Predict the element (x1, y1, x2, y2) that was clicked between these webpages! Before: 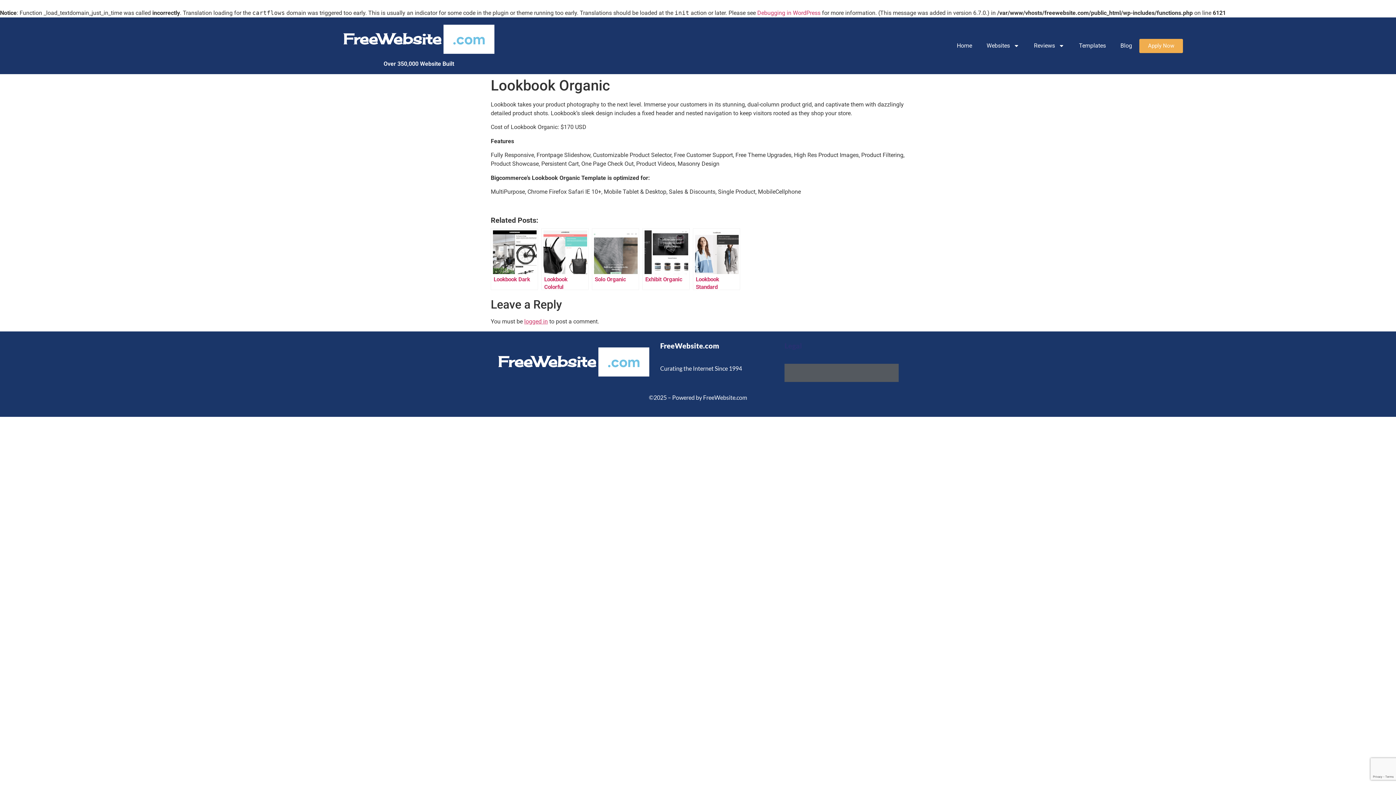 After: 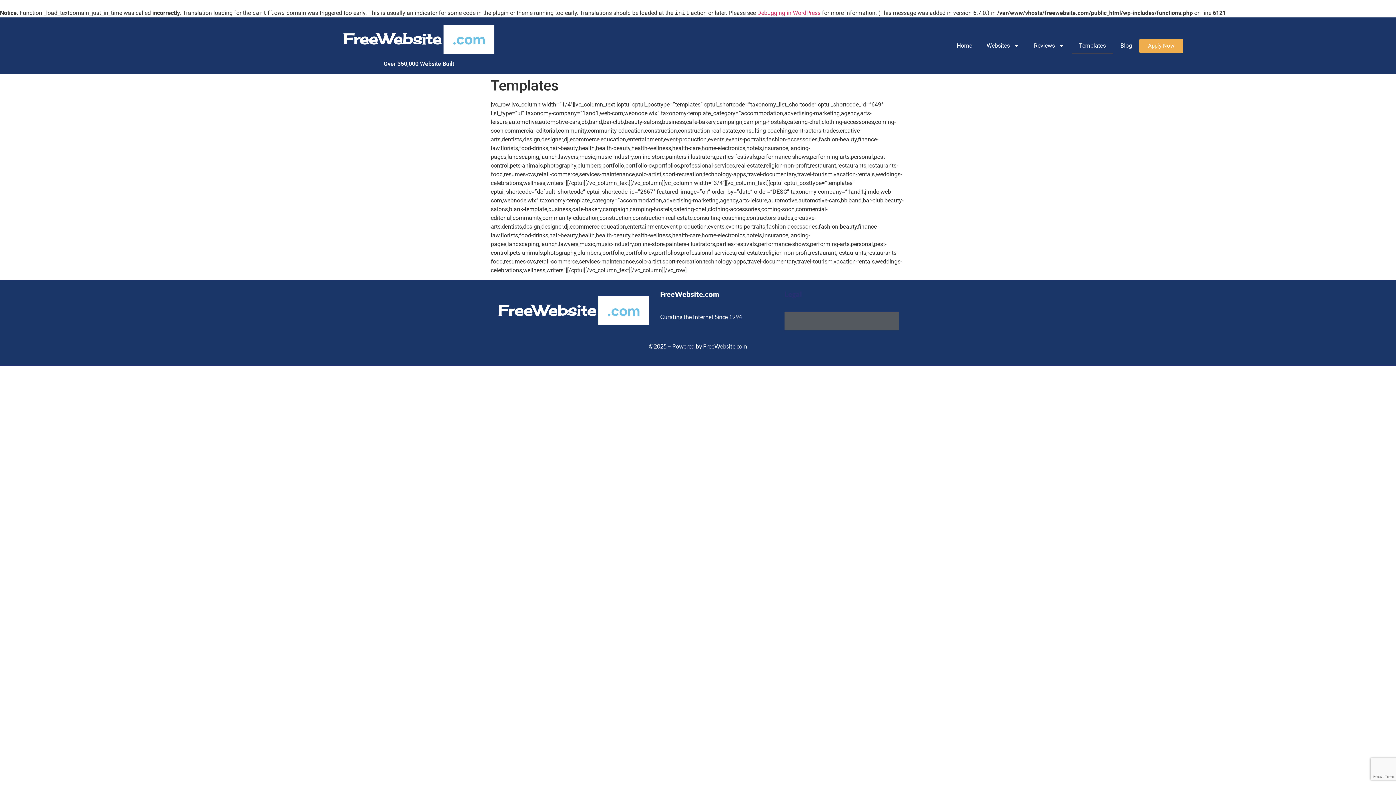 Action: bbox: (1071, 37, 1113, 54) label: Templates